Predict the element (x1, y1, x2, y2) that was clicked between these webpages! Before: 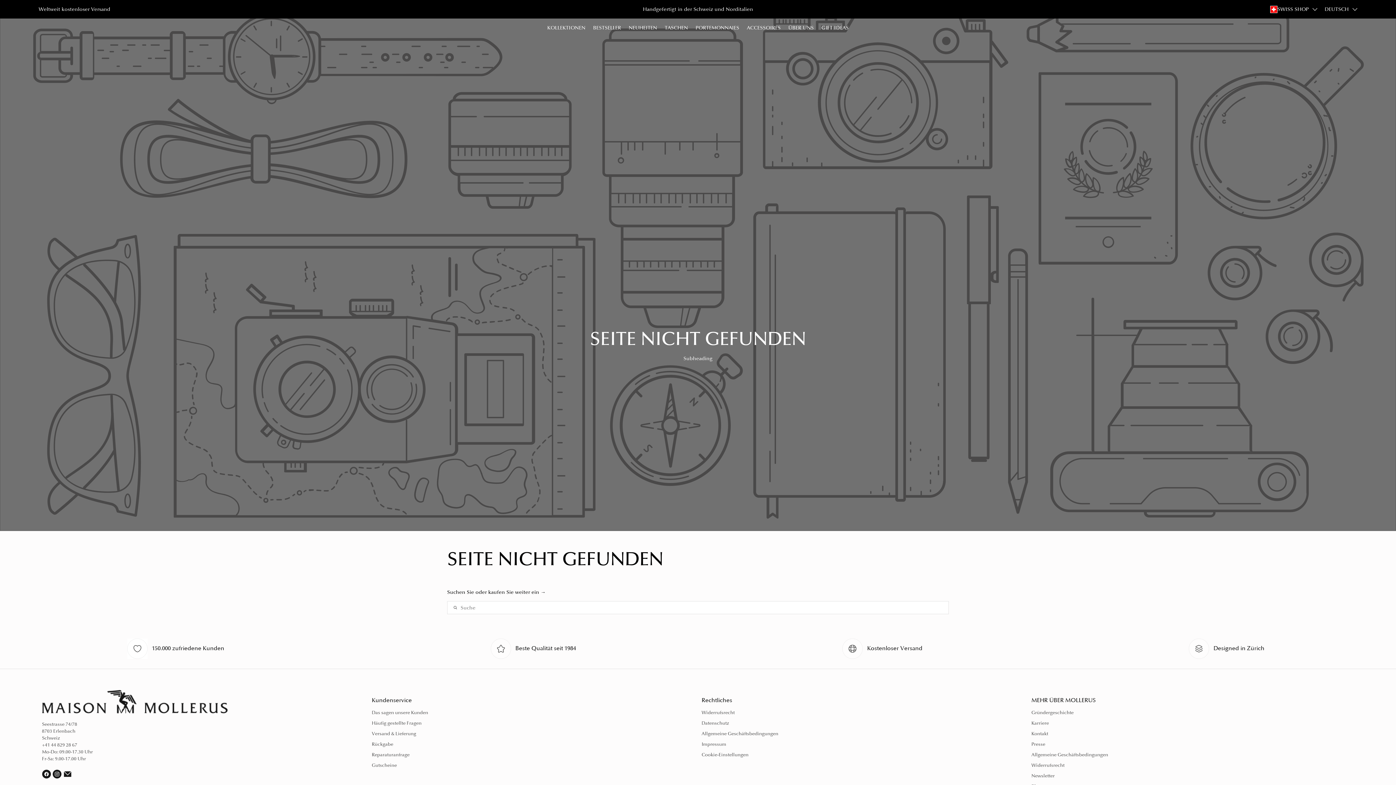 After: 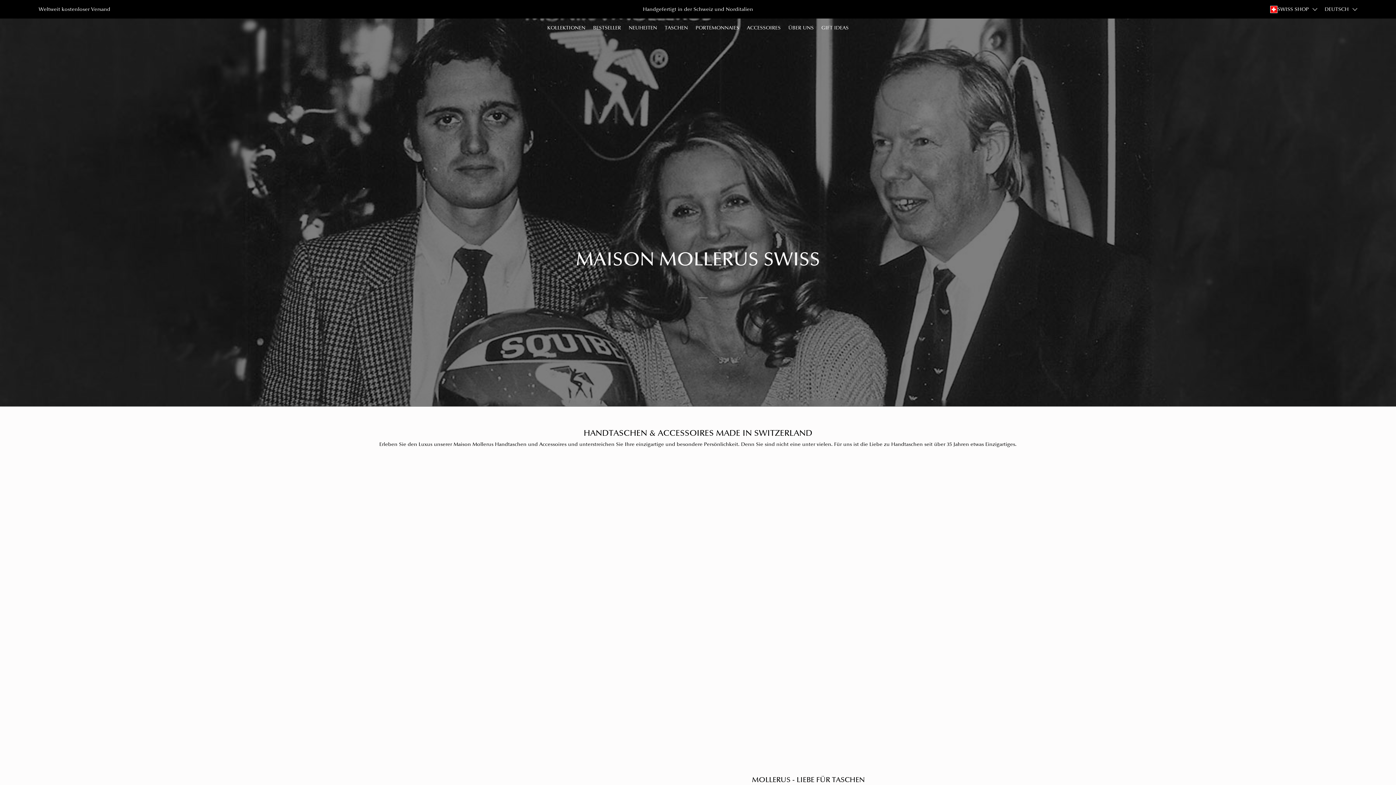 Action: bbox: (1031, 709, 1073, 716) label: Gründergeschichte